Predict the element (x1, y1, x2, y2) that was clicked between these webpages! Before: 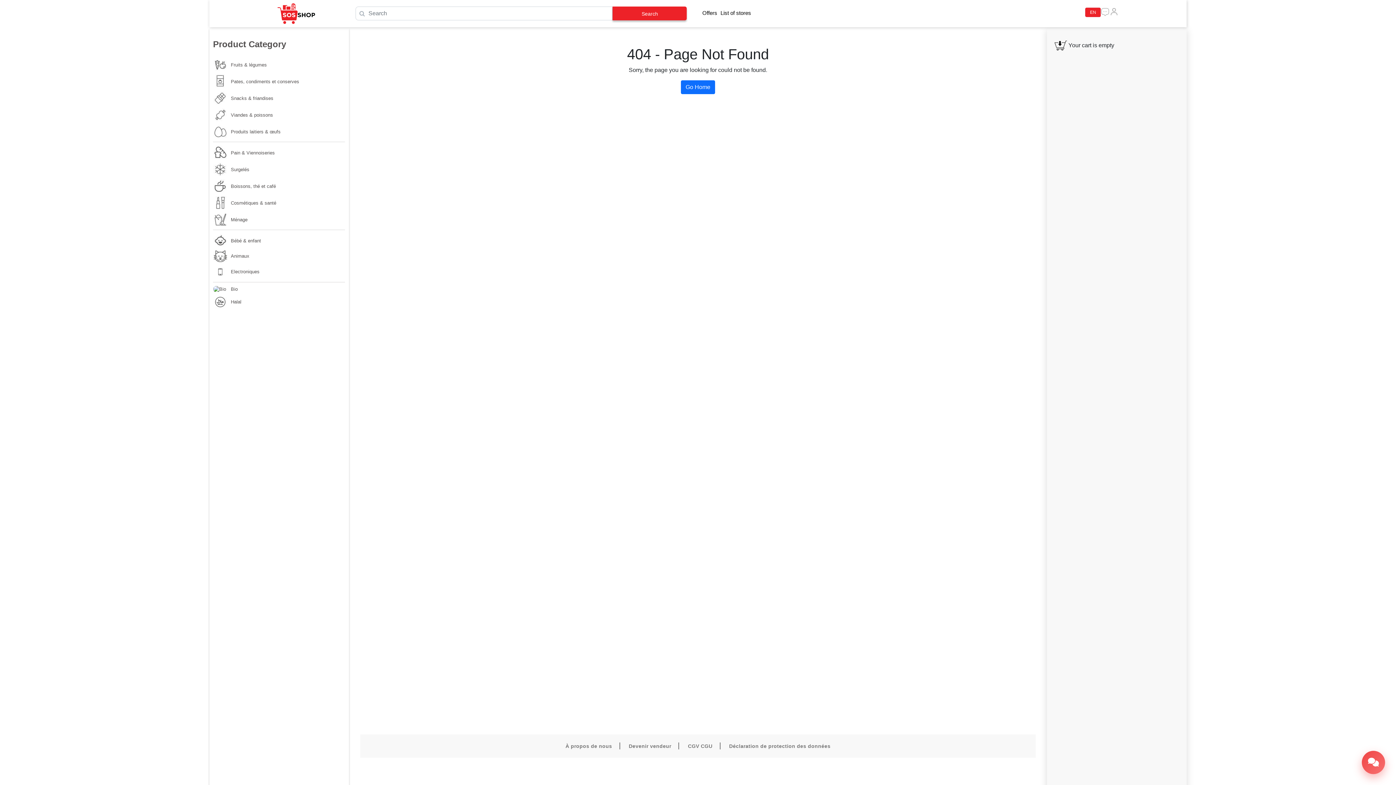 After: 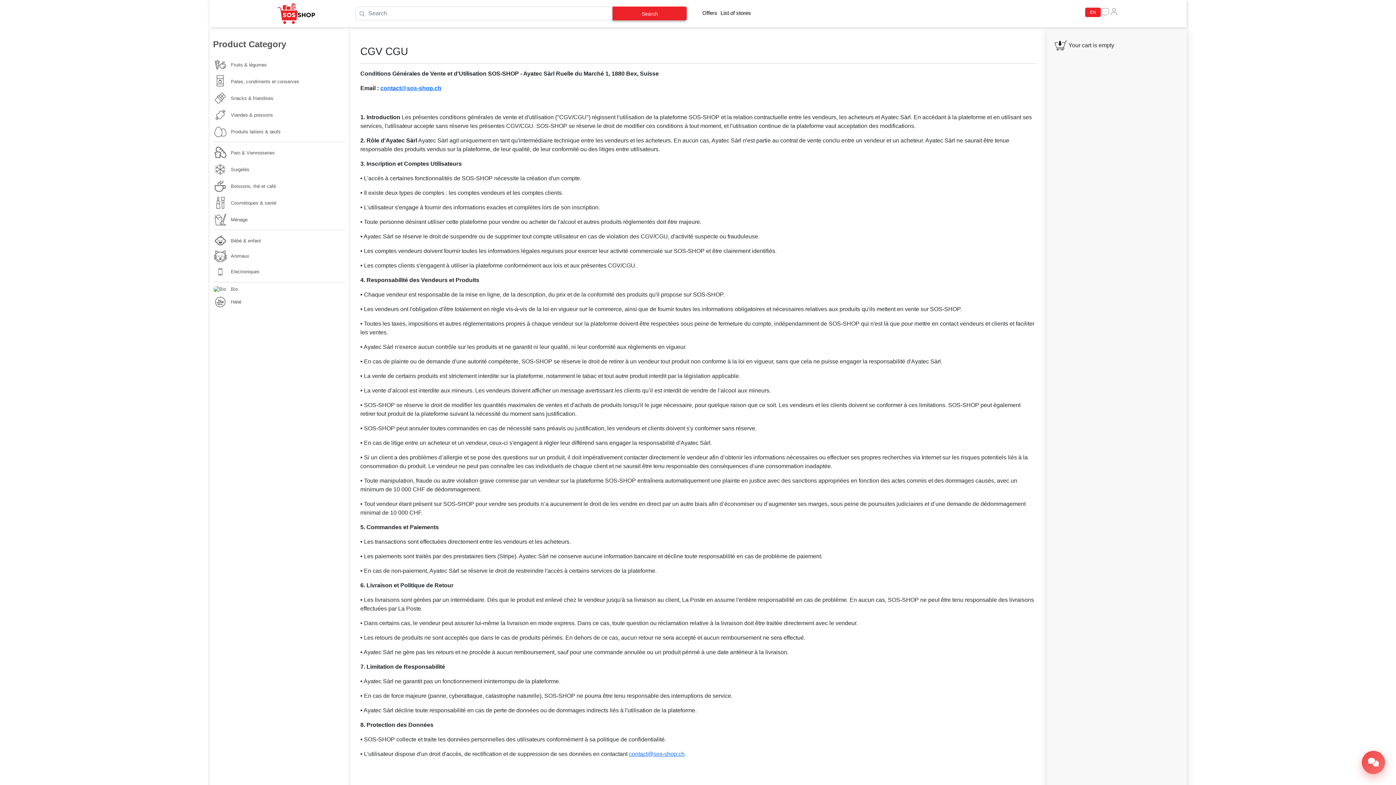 Action: bbox: (680, 743, 719, 749) label: CGV CGU